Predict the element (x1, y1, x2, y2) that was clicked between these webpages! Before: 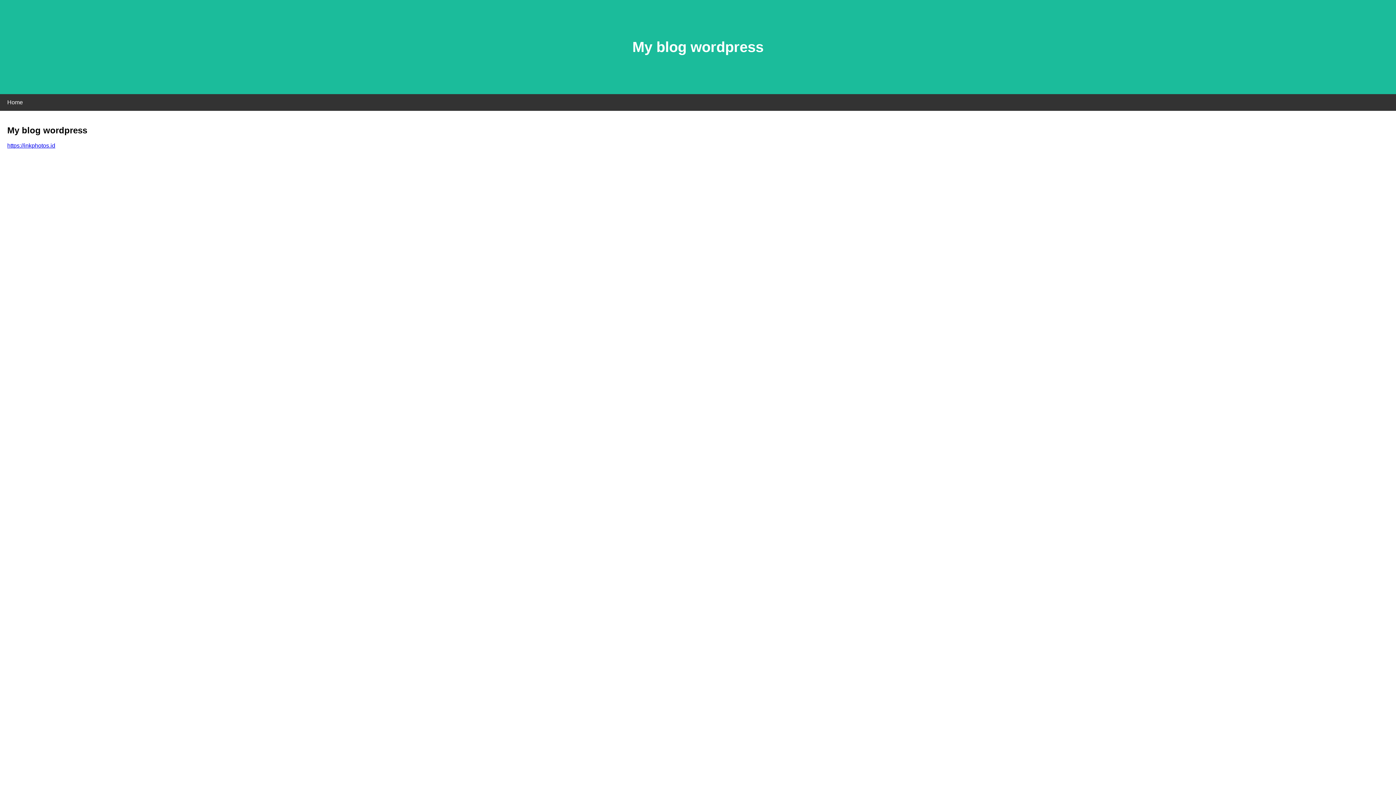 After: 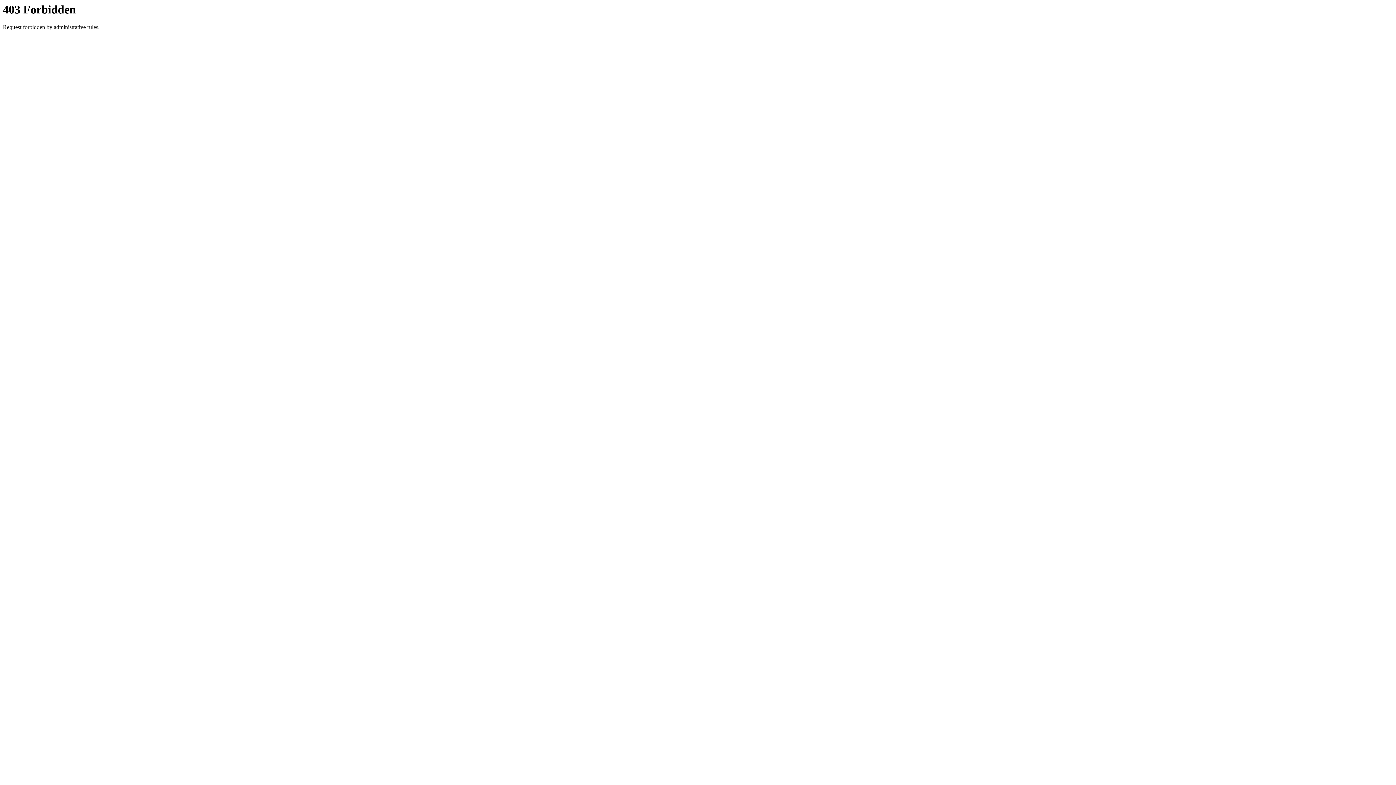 Action: label: https://inkphotos.id bbox: (7, 142, 55, 148)